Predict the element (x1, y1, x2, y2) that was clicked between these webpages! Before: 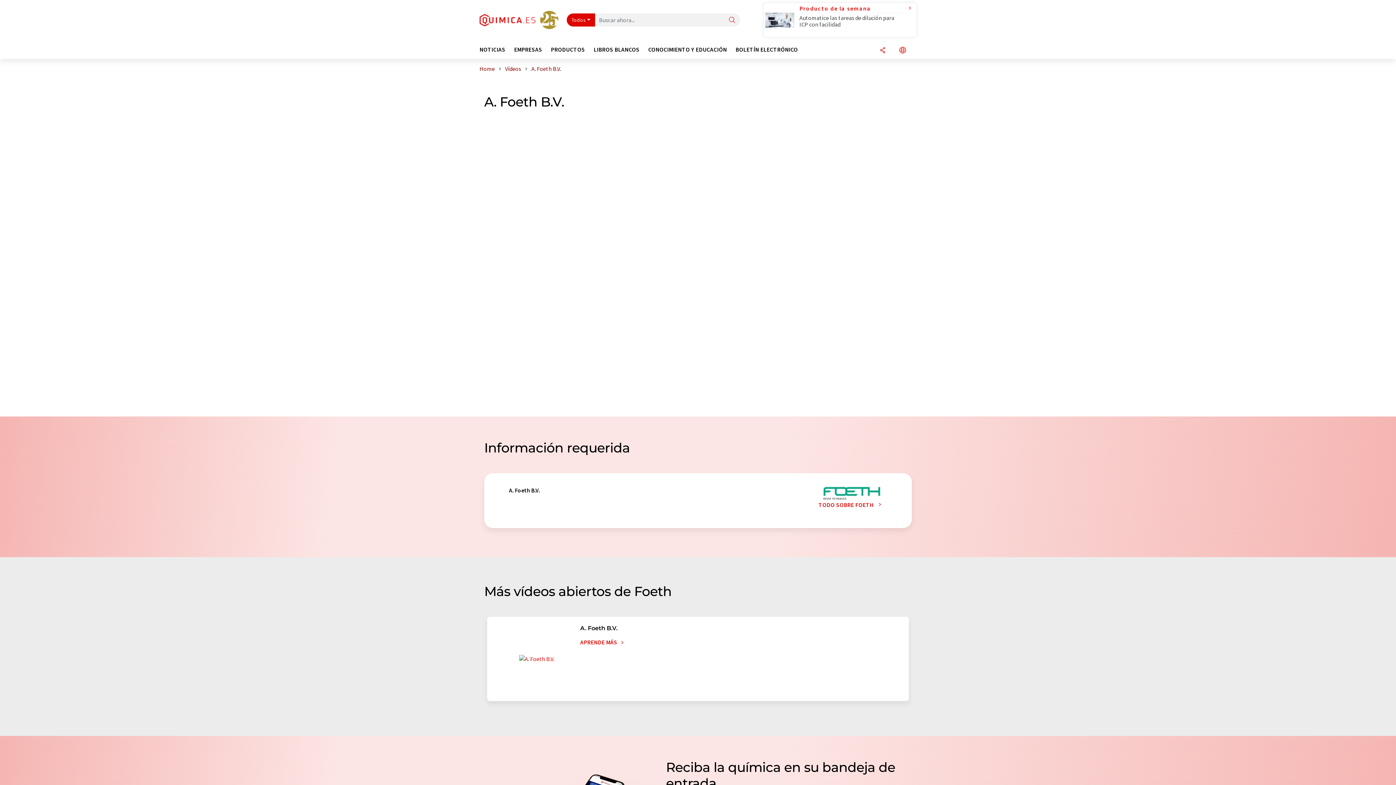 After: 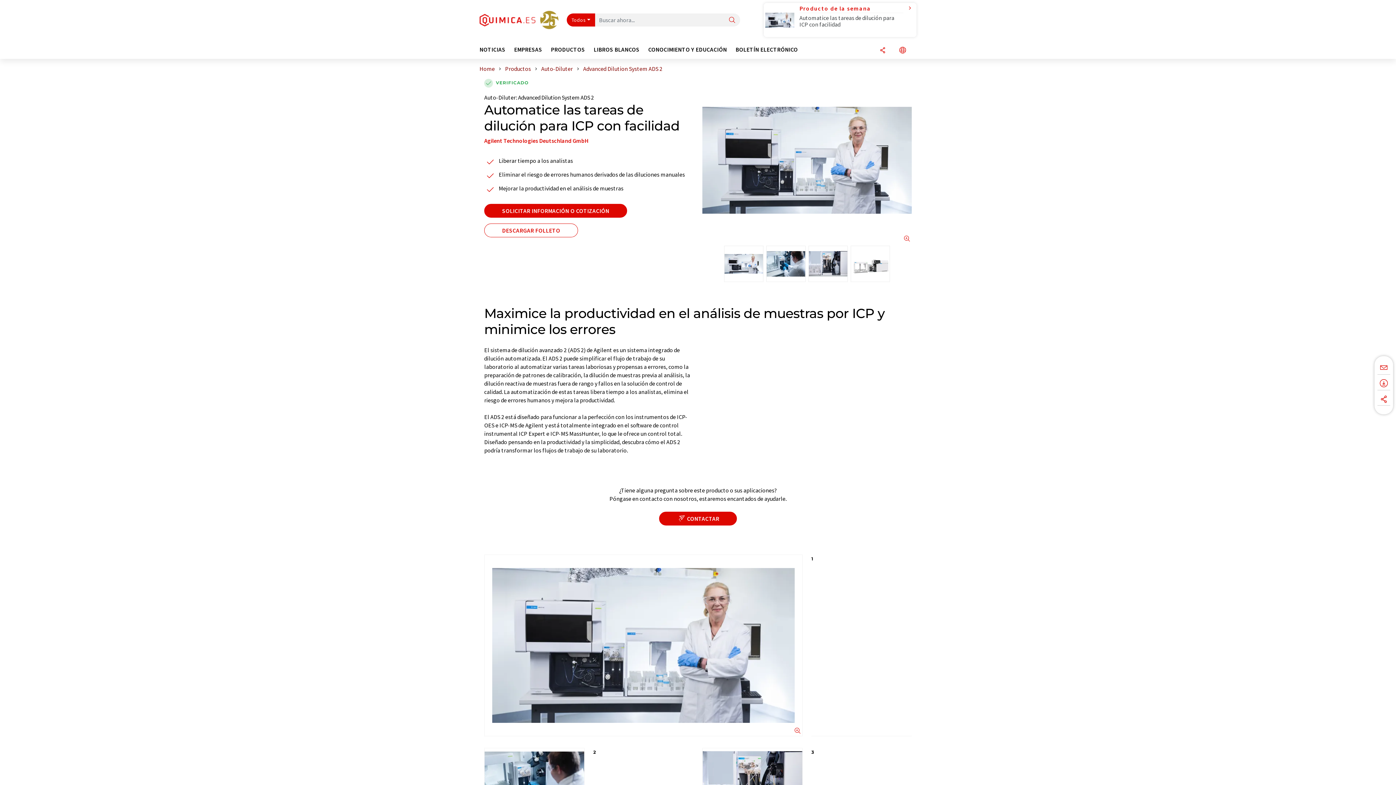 Action: bbox: (765, 4, 915, 35) label: Producto de la semana
Automatice las tareas de dilución para ICP con facilidad